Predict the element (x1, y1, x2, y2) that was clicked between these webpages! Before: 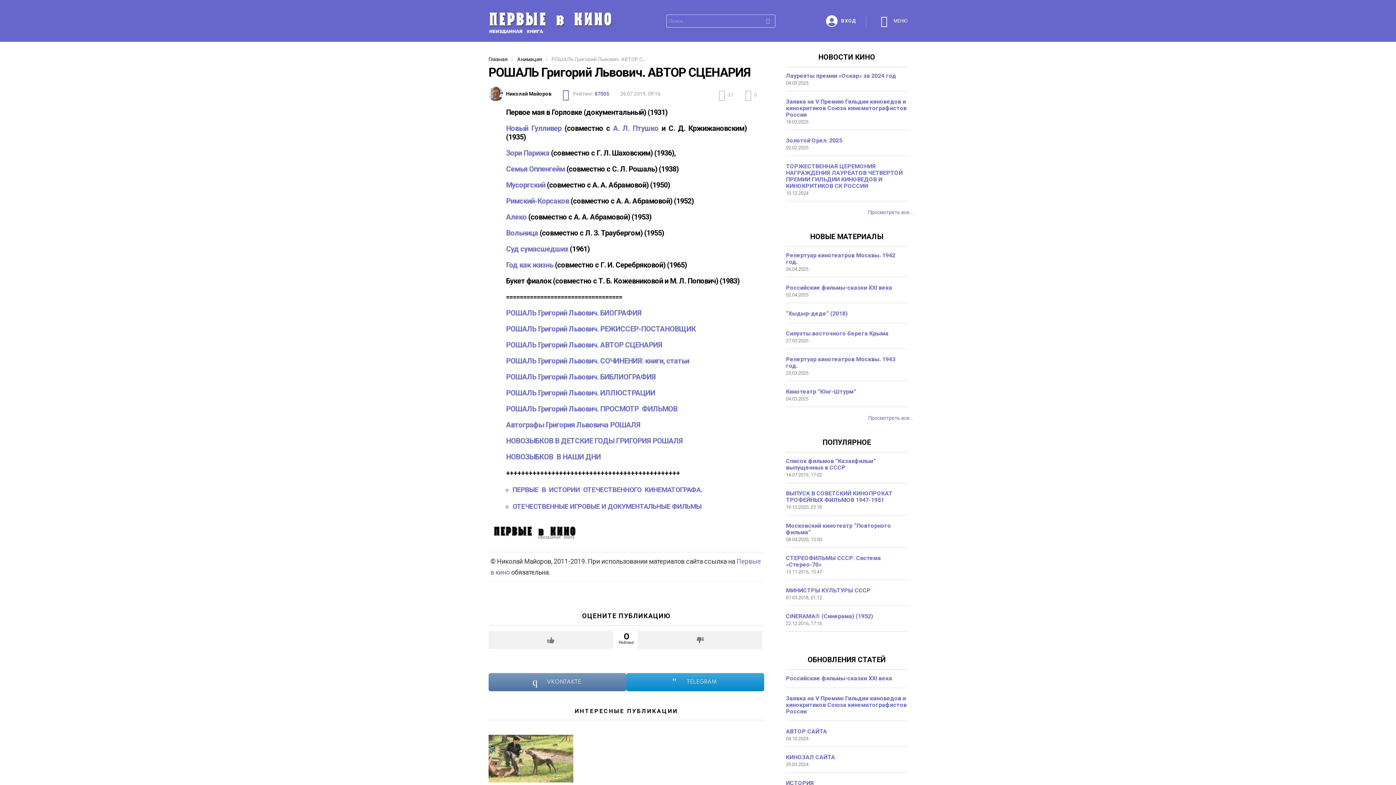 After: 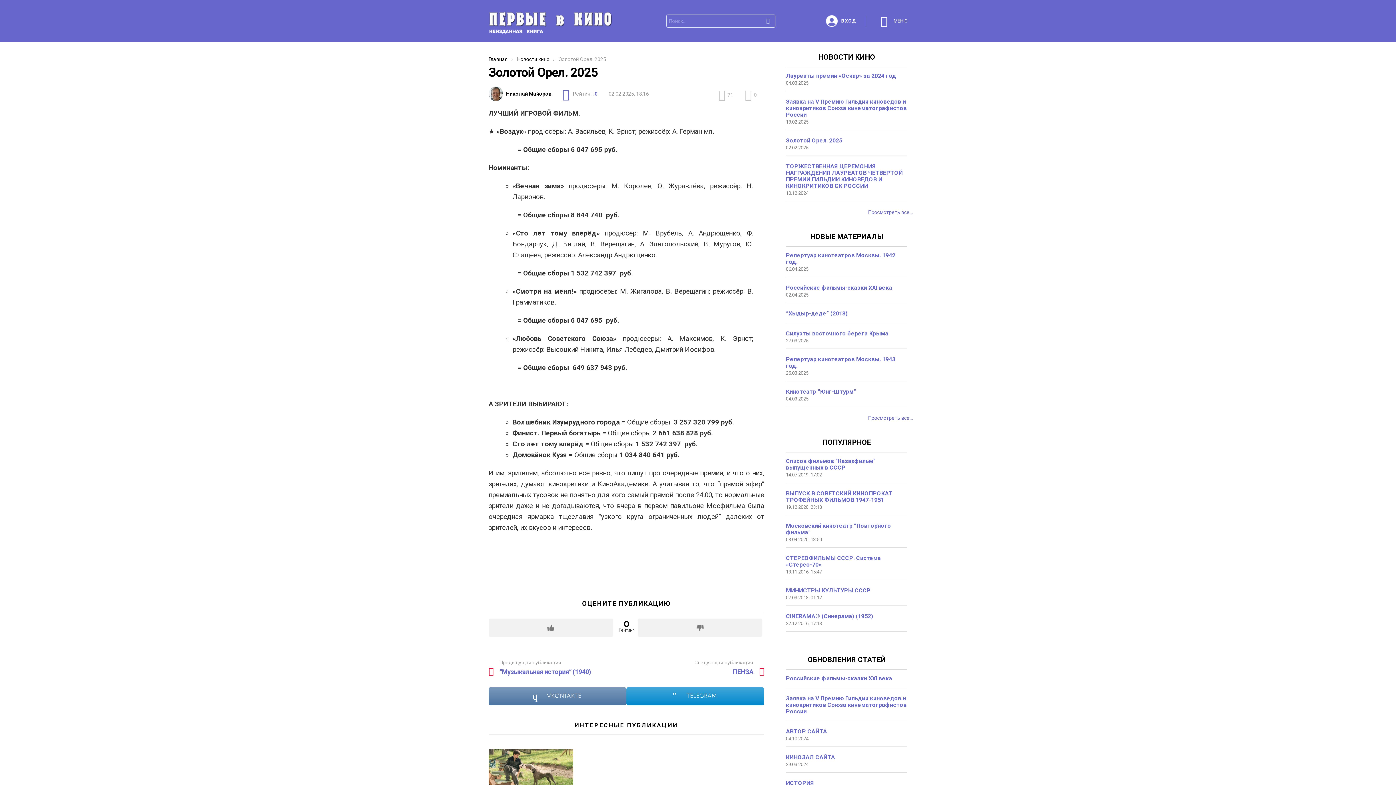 Action: label: Золотой Орел. 2025 bbox: (786, 137, 842, 144)